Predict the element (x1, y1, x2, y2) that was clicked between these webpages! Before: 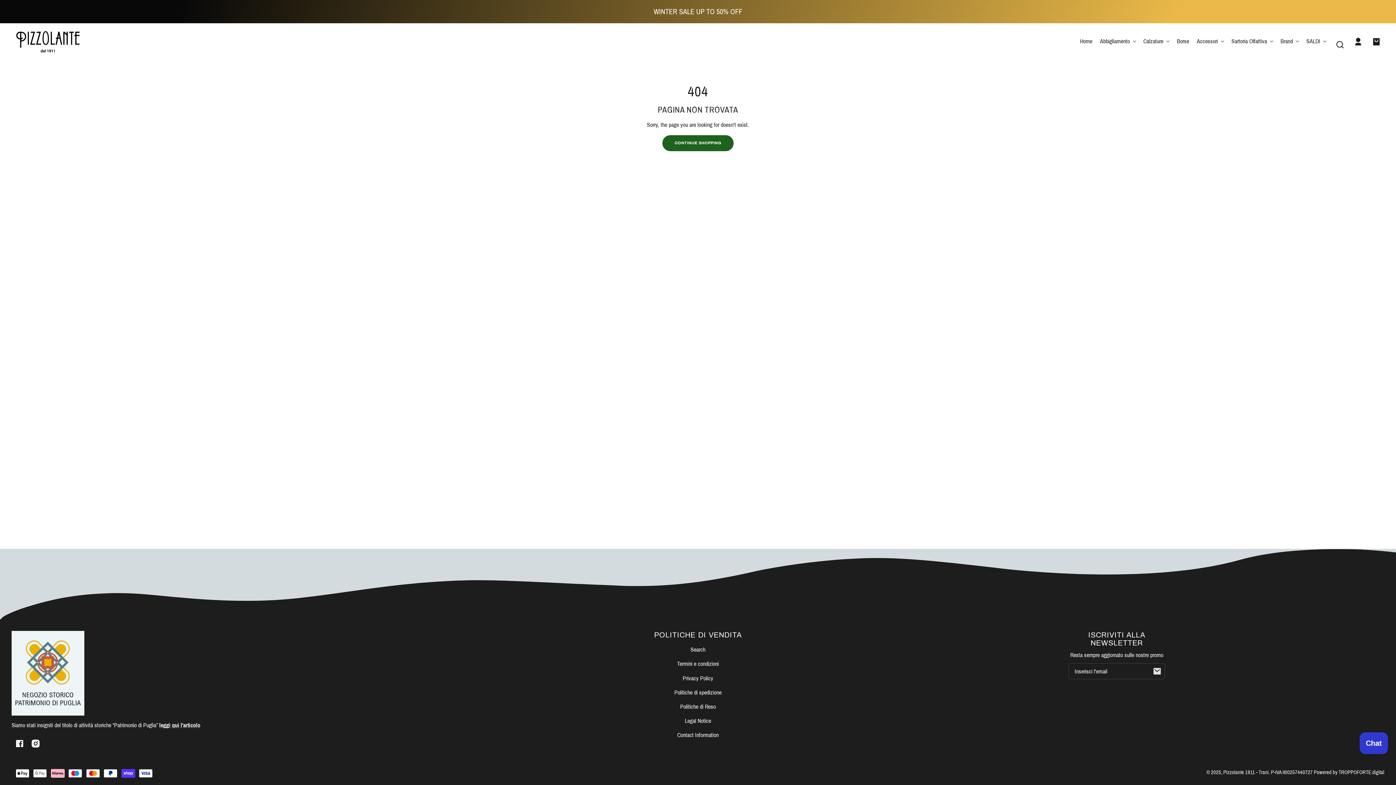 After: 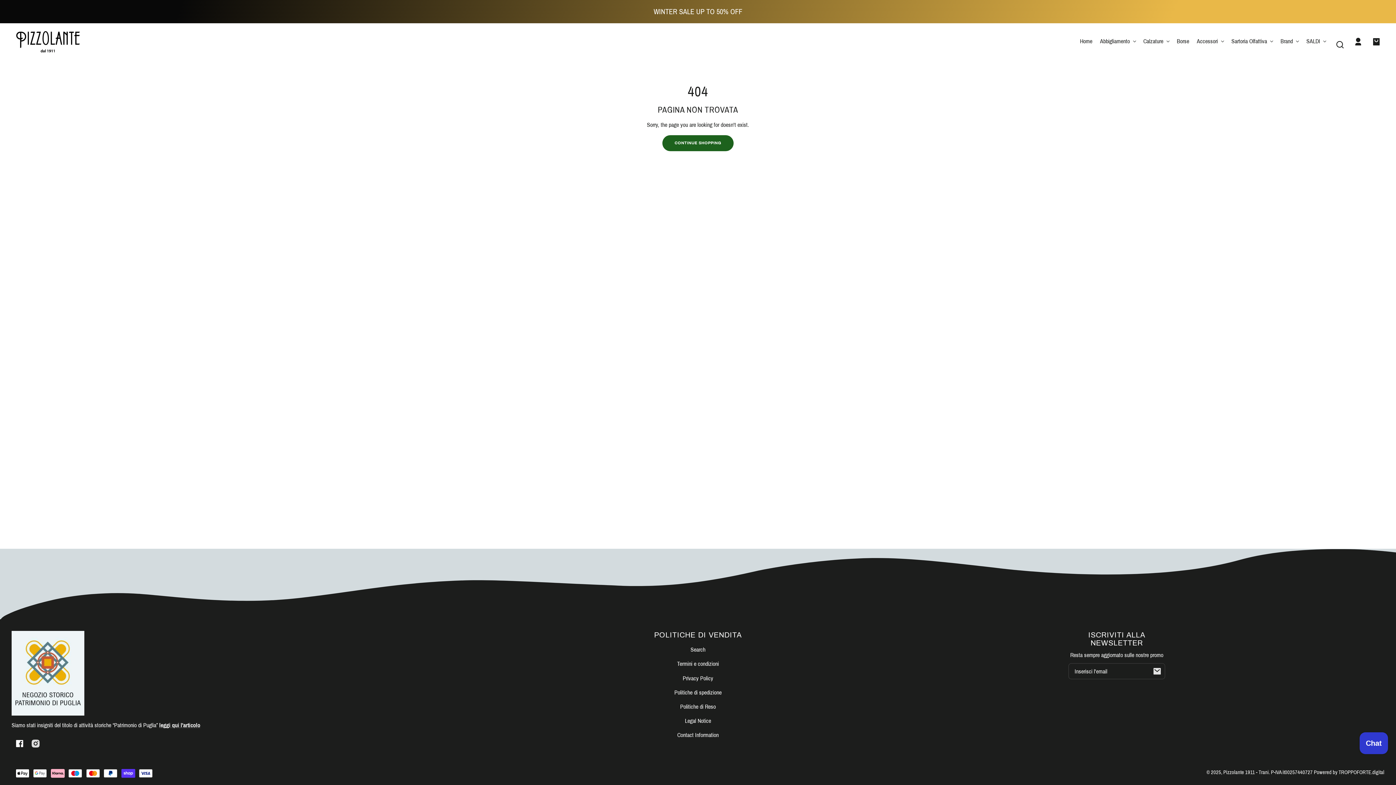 Action: bbox: (27, 736, 43, 752) label: Instagram